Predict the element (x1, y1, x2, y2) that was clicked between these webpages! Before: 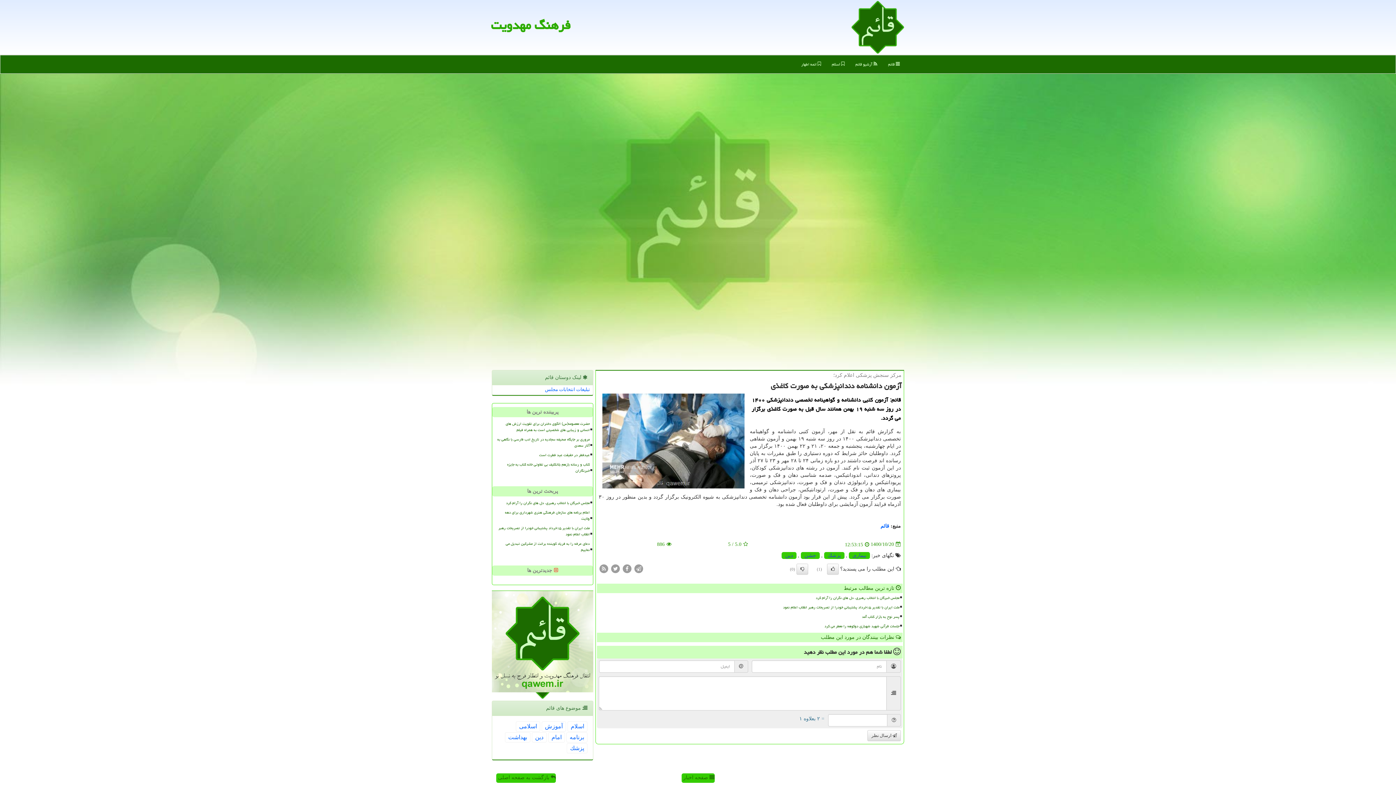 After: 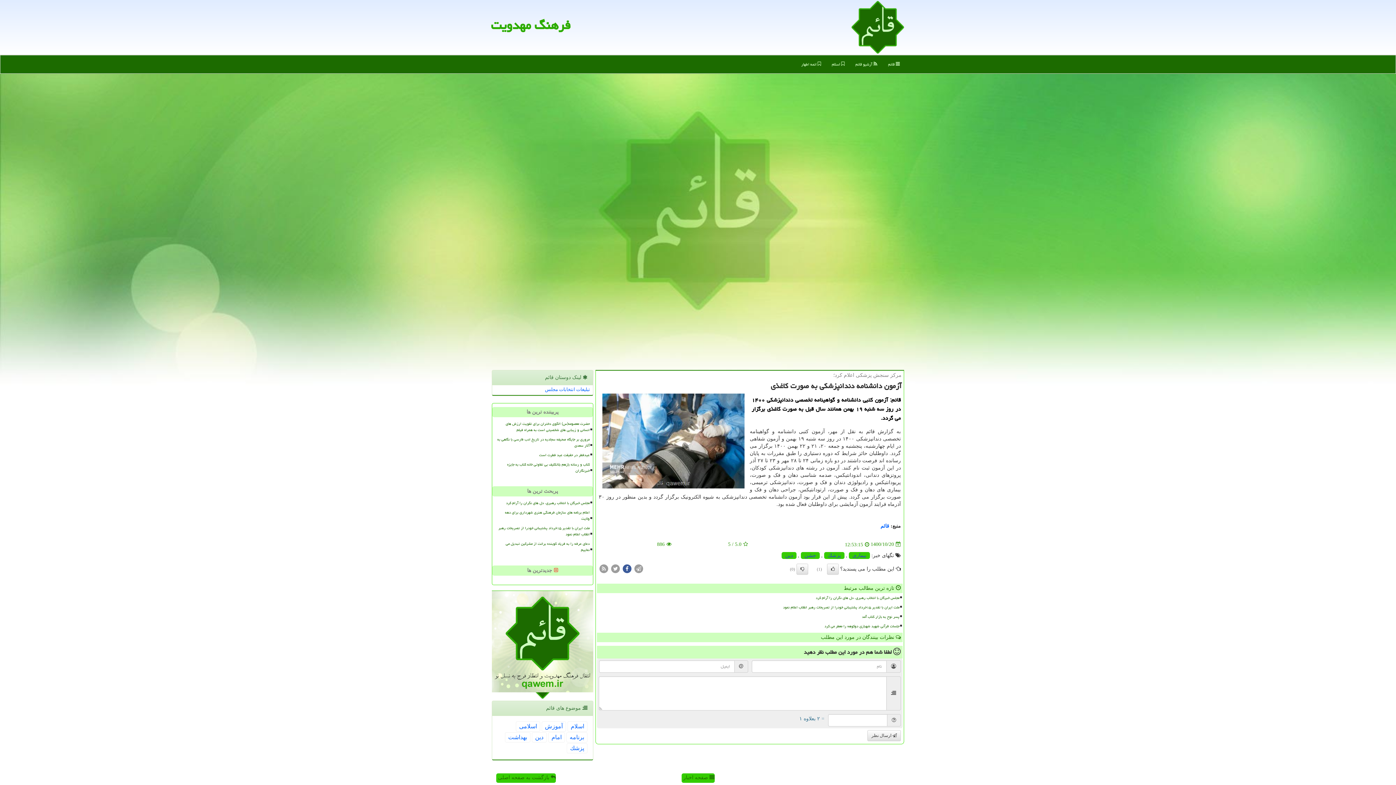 Action: bbox: (622, 565, 632, 571)